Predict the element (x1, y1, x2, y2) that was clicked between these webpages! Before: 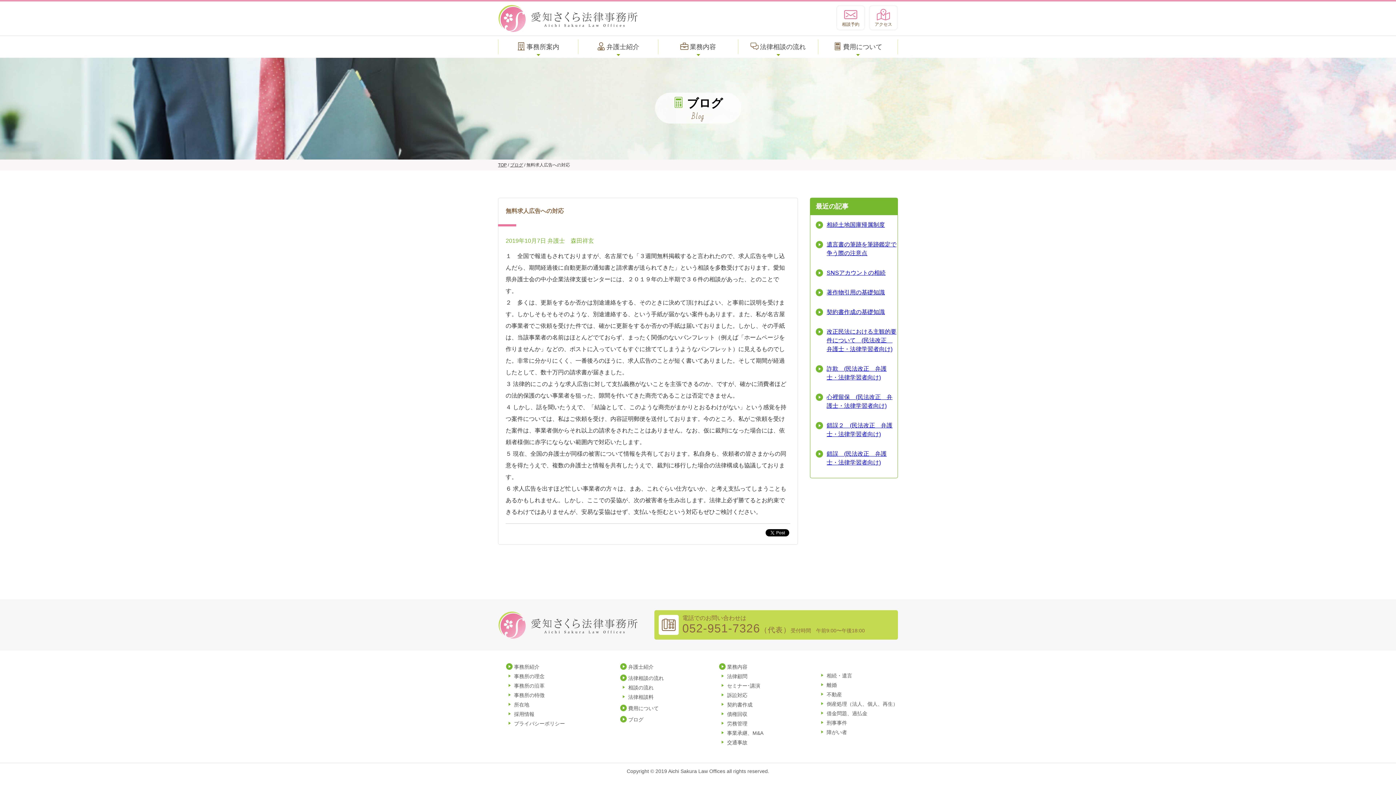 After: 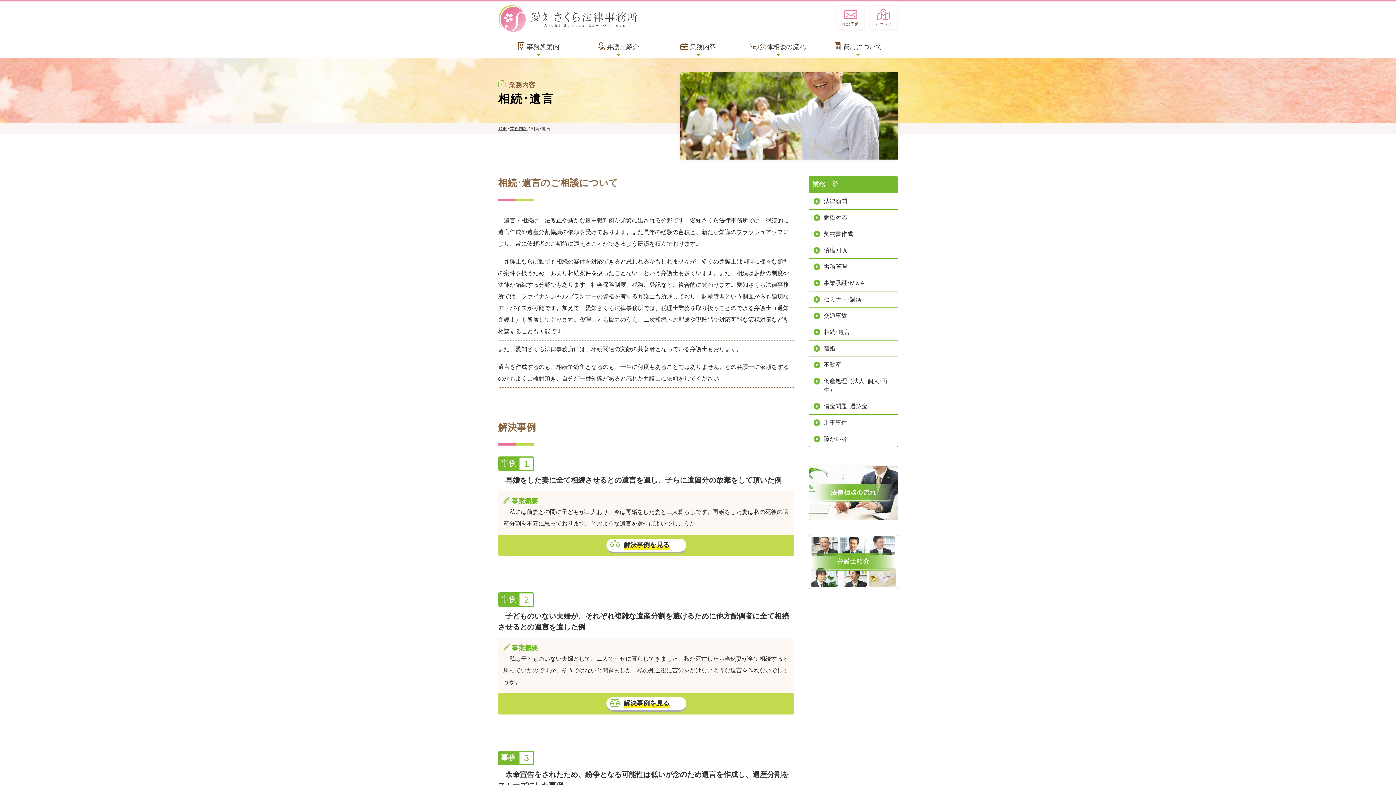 Action: bbox: (826, 673, 852, 678) label: 相続・遺言